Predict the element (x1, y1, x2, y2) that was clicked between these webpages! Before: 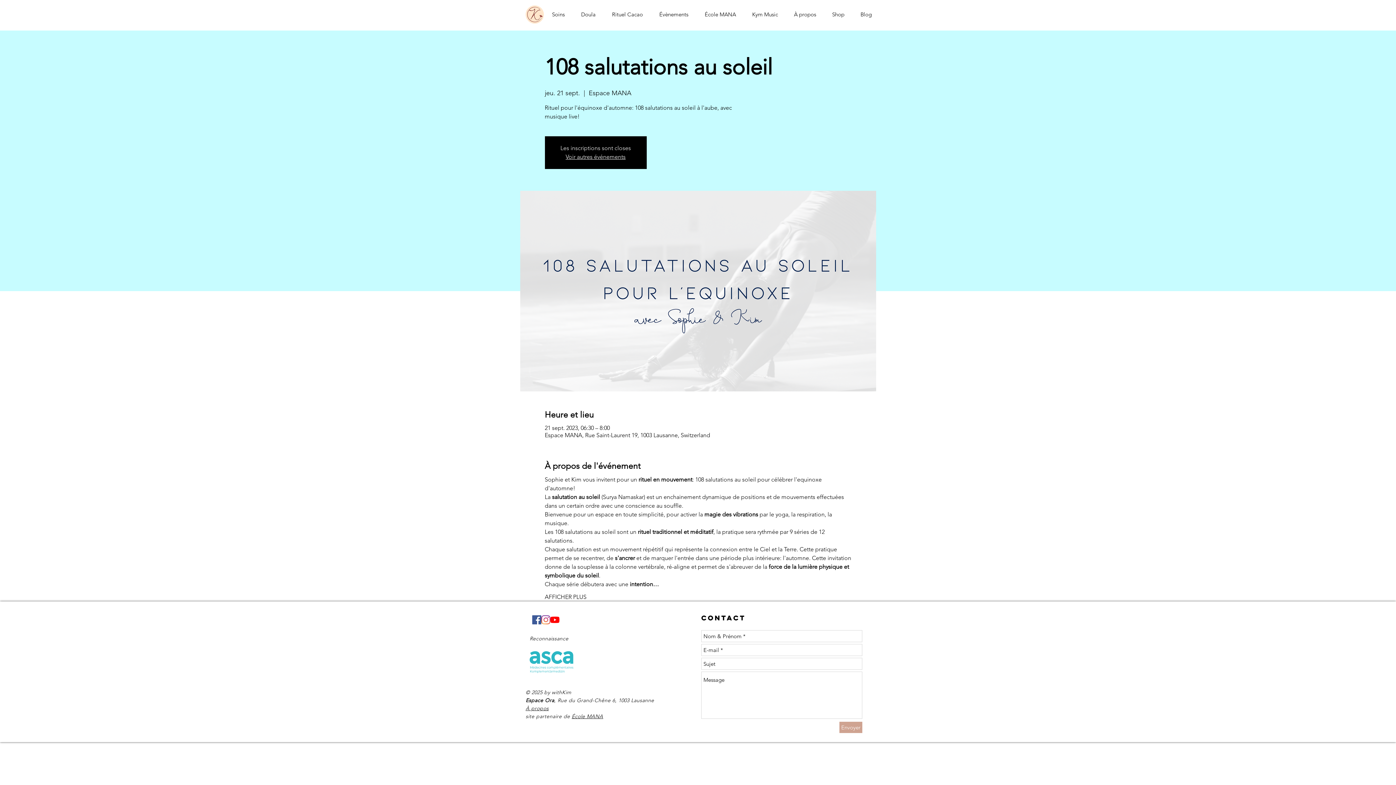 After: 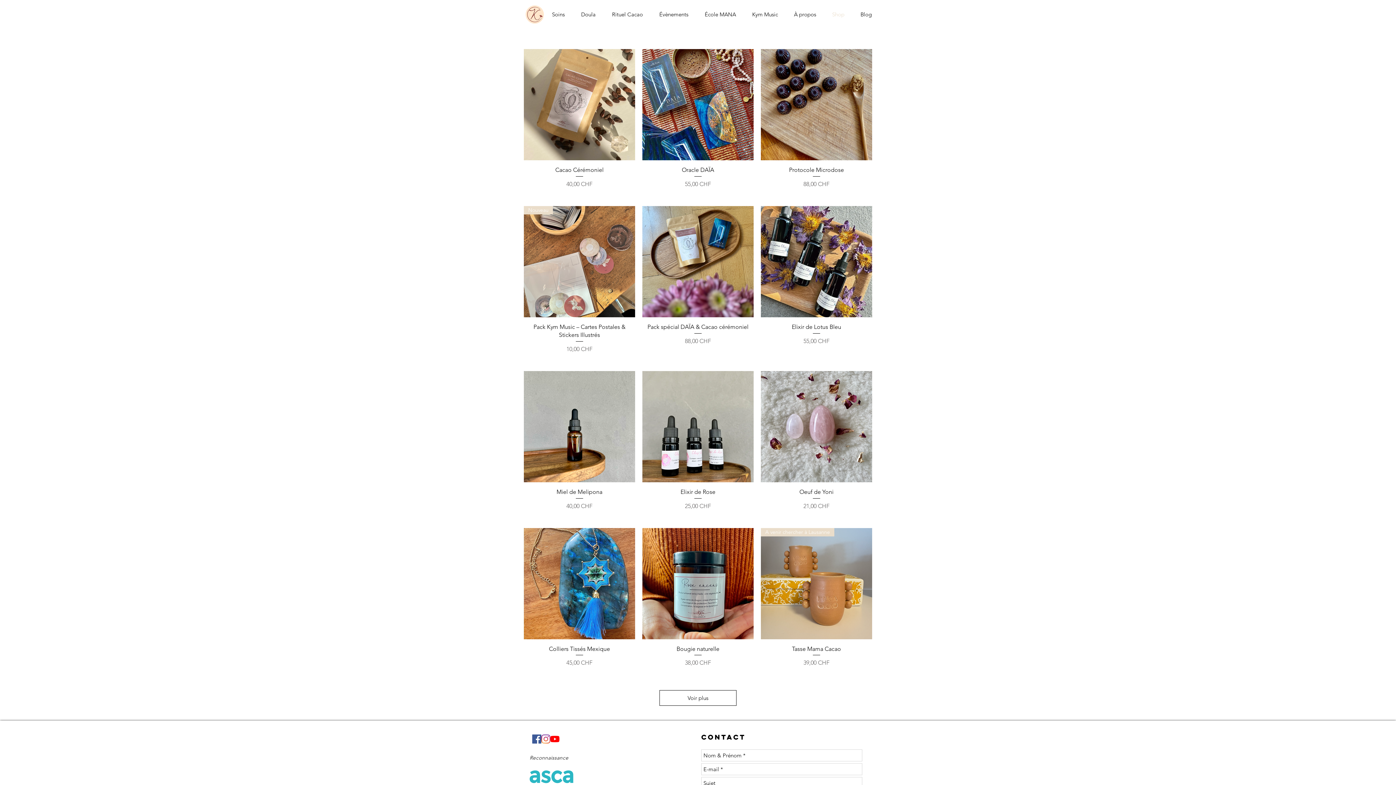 Action: label: Shop bbox: (824, 5, 852, 23)